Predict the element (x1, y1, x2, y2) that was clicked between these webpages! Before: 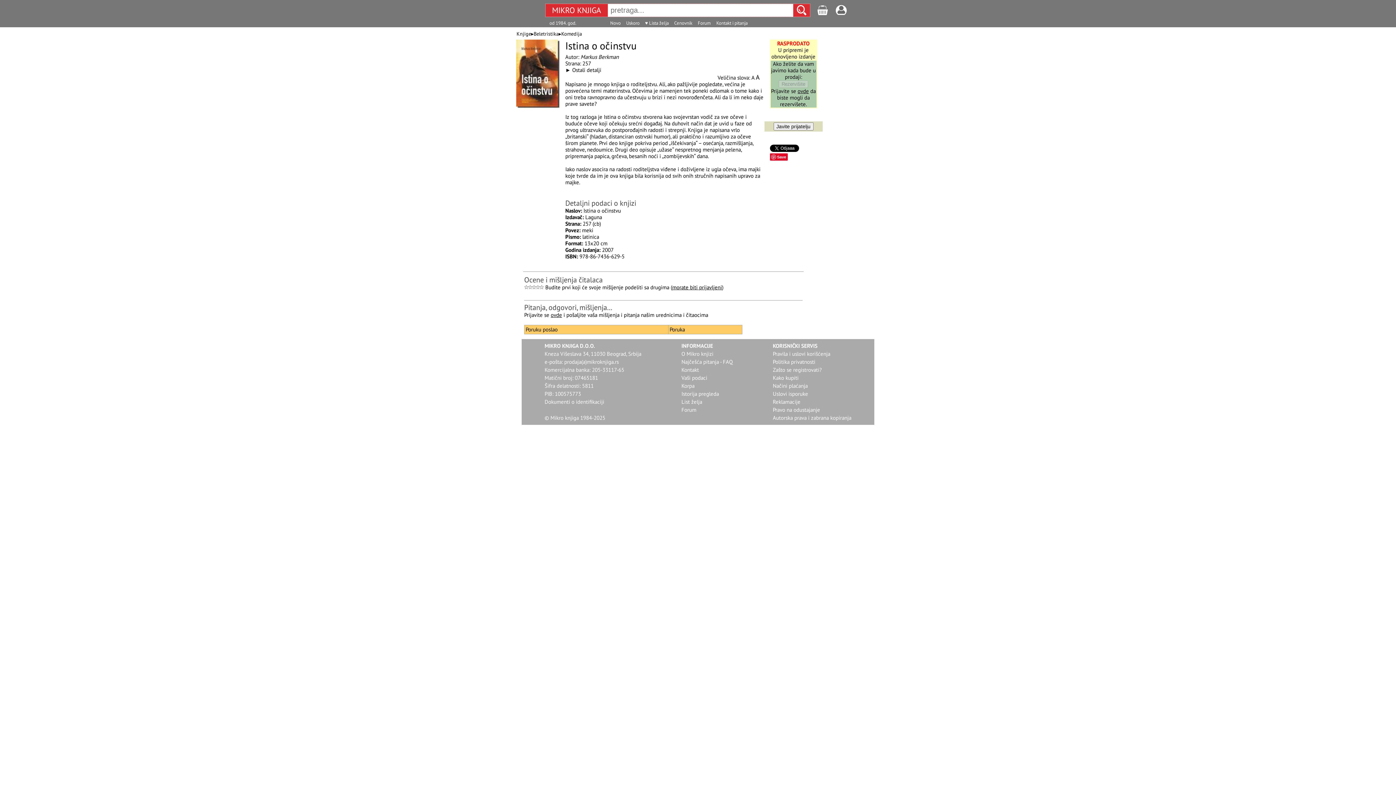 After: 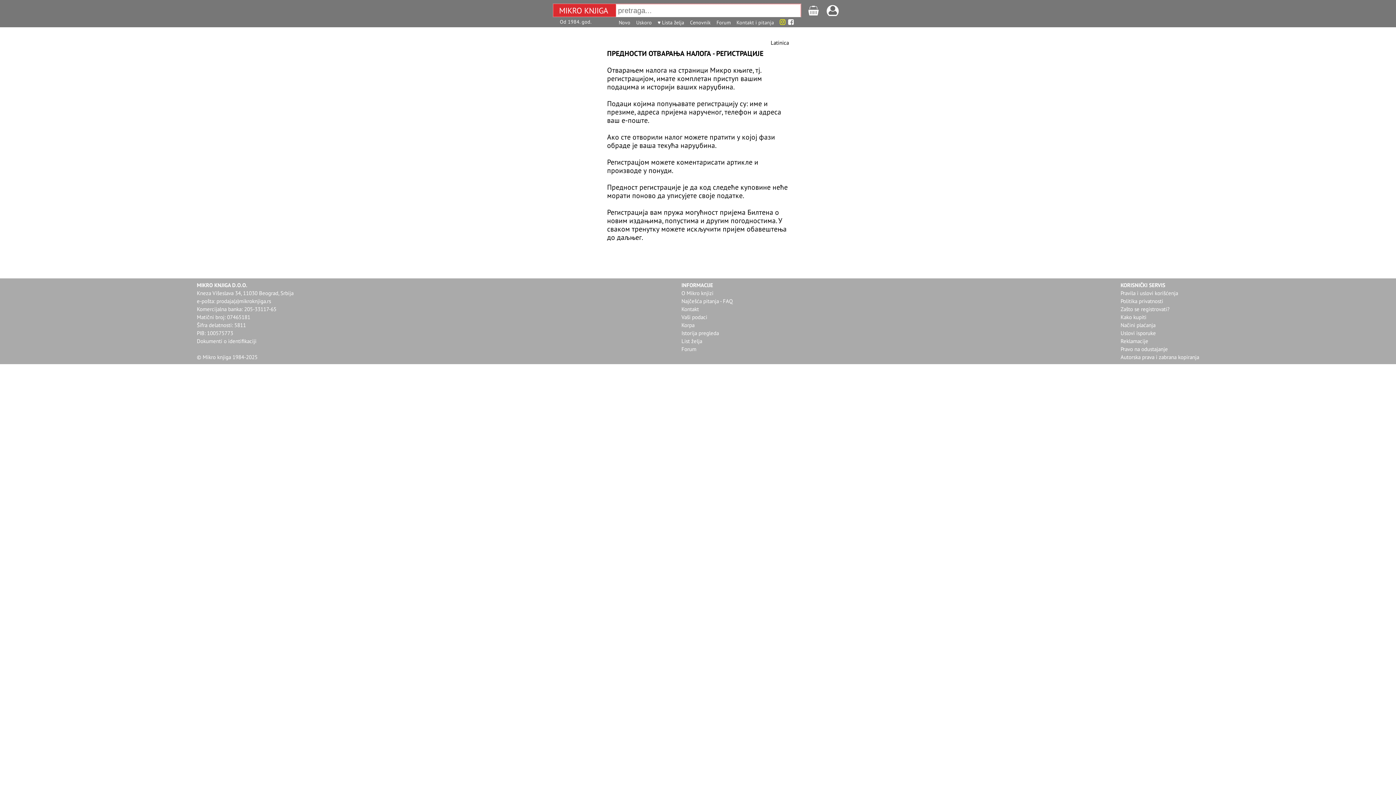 Action: bbox: (773, 366, 822, 373) label: Zašto se registrovati?